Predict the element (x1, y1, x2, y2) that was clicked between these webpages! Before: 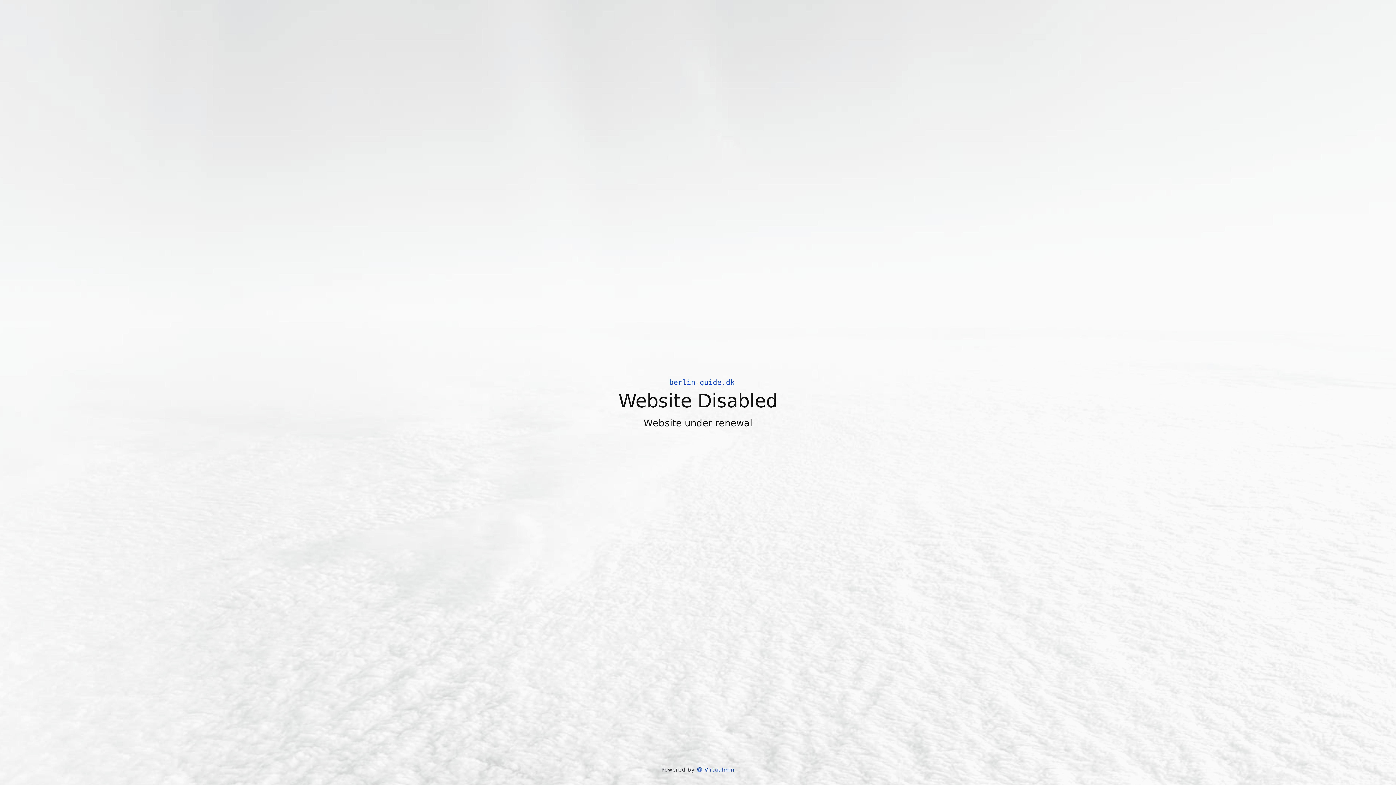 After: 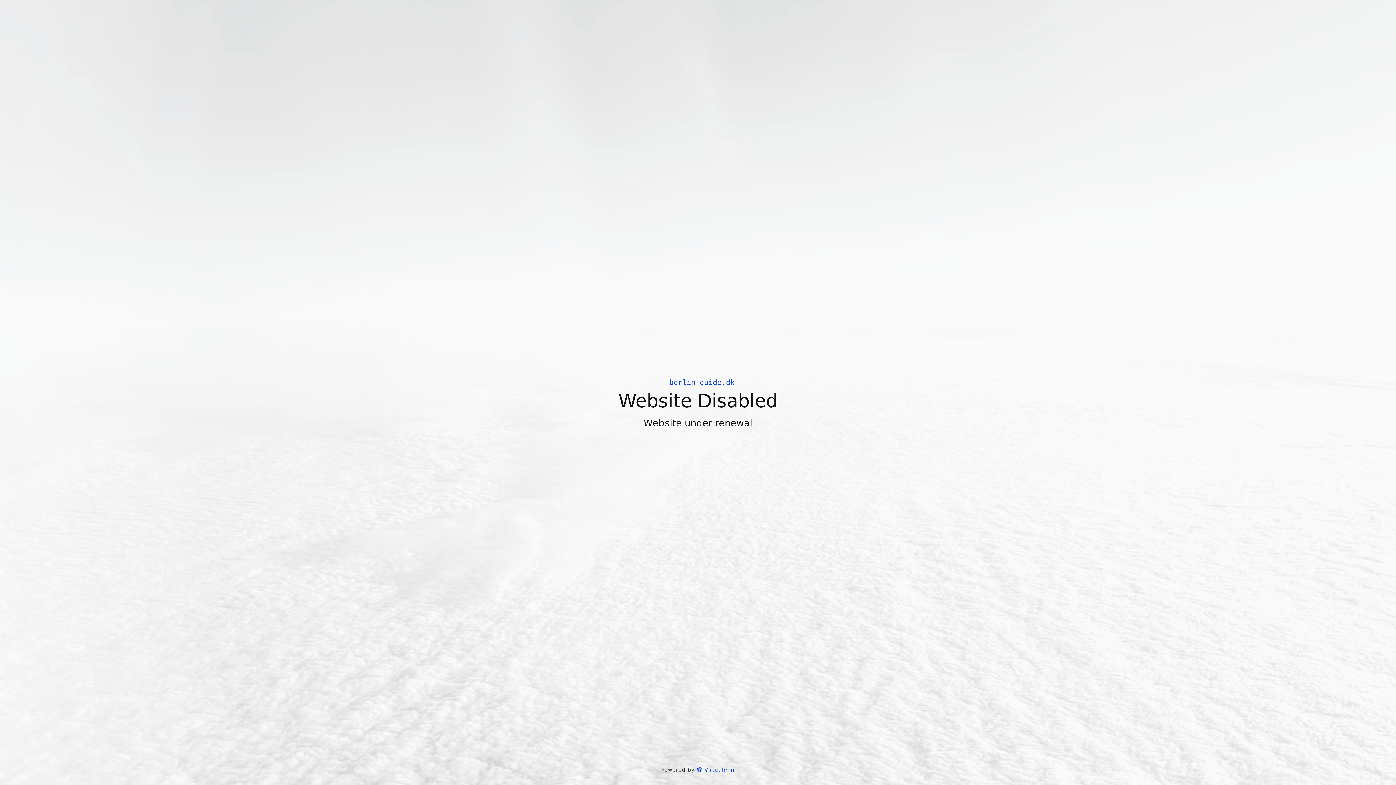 Action: label:  Virtualmin bbox: (697, 766, 734, 773)